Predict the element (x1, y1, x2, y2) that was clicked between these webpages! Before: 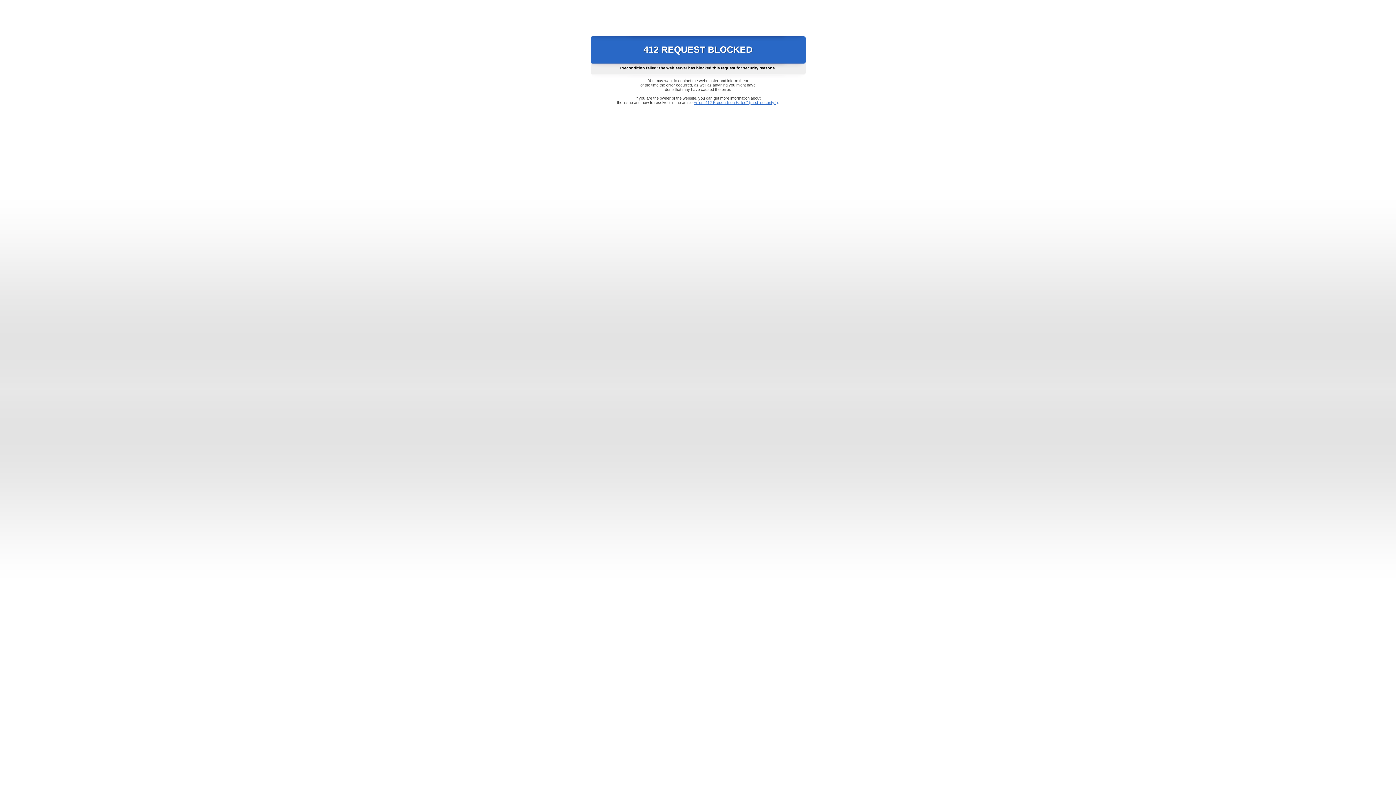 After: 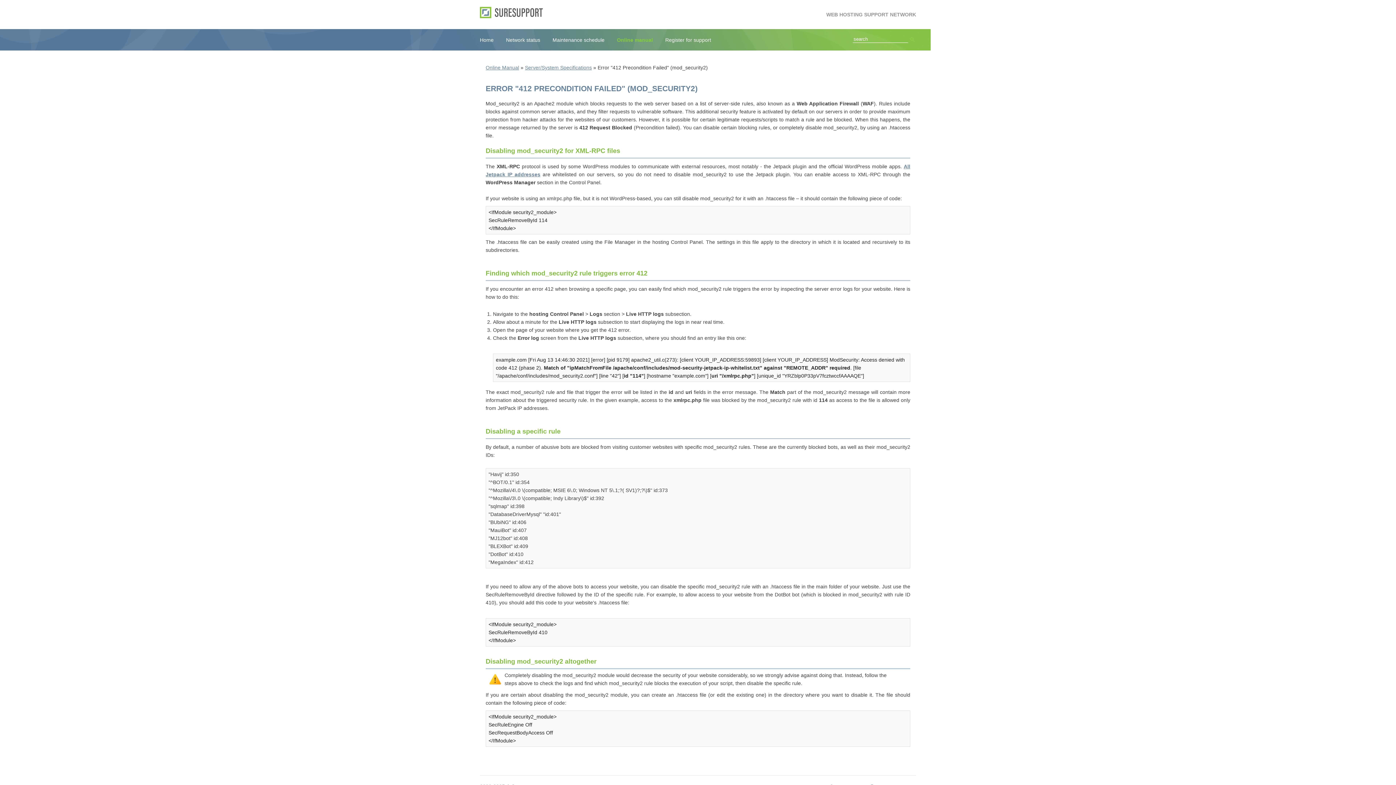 Action: bbox: (693, 100, 778, 104) label: Error "412 Precondition Failed" (mod_security2)